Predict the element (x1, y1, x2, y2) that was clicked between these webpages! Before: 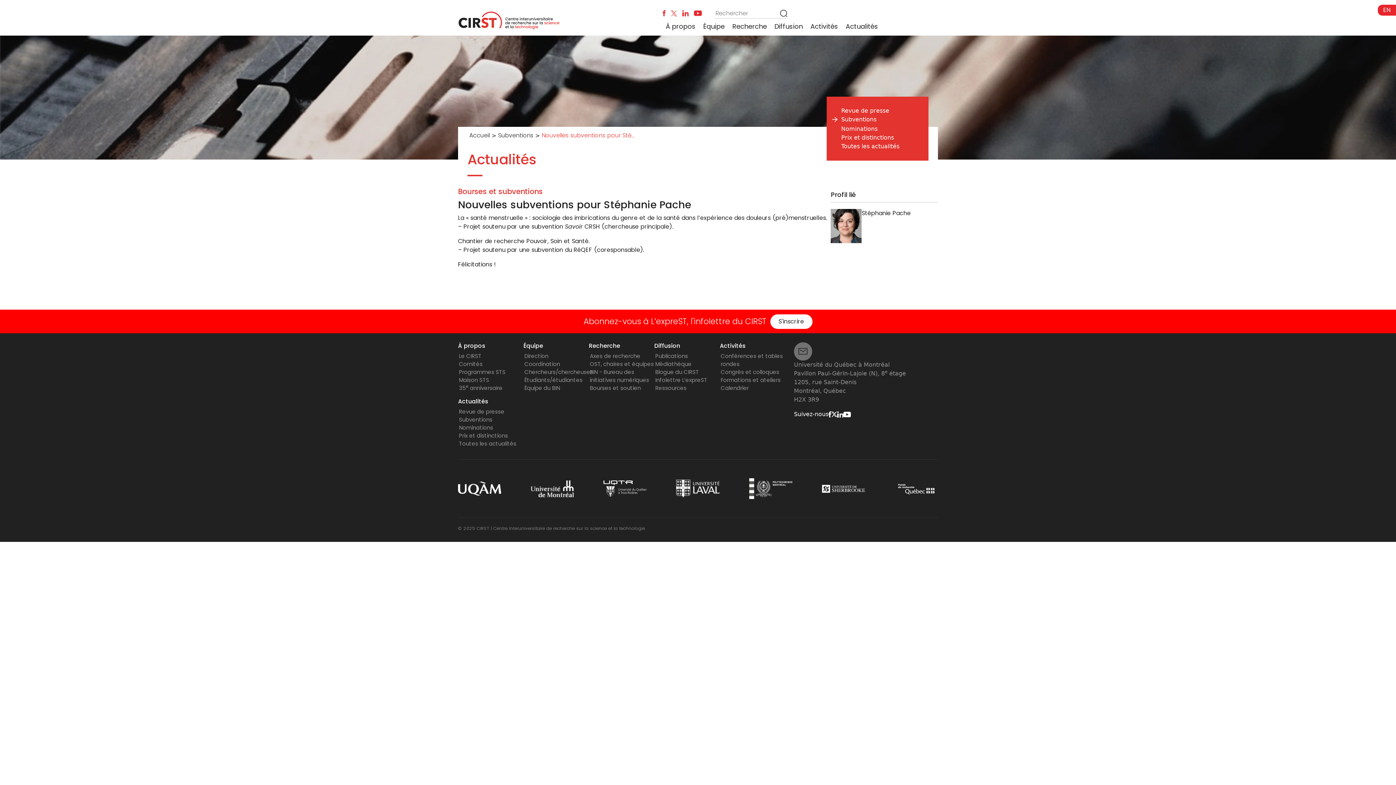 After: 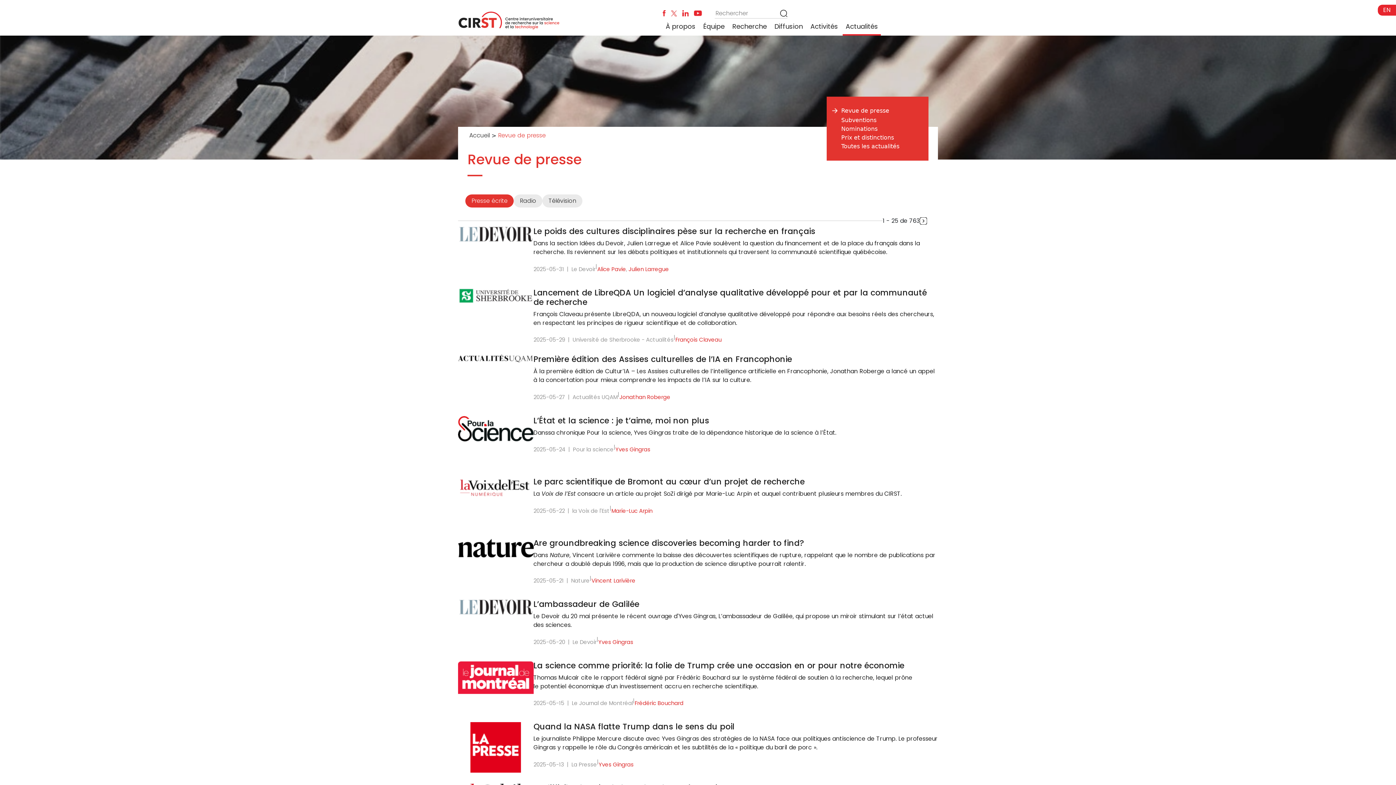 Action: label: Revue de presse bbox: (841, 107, 889, 114)